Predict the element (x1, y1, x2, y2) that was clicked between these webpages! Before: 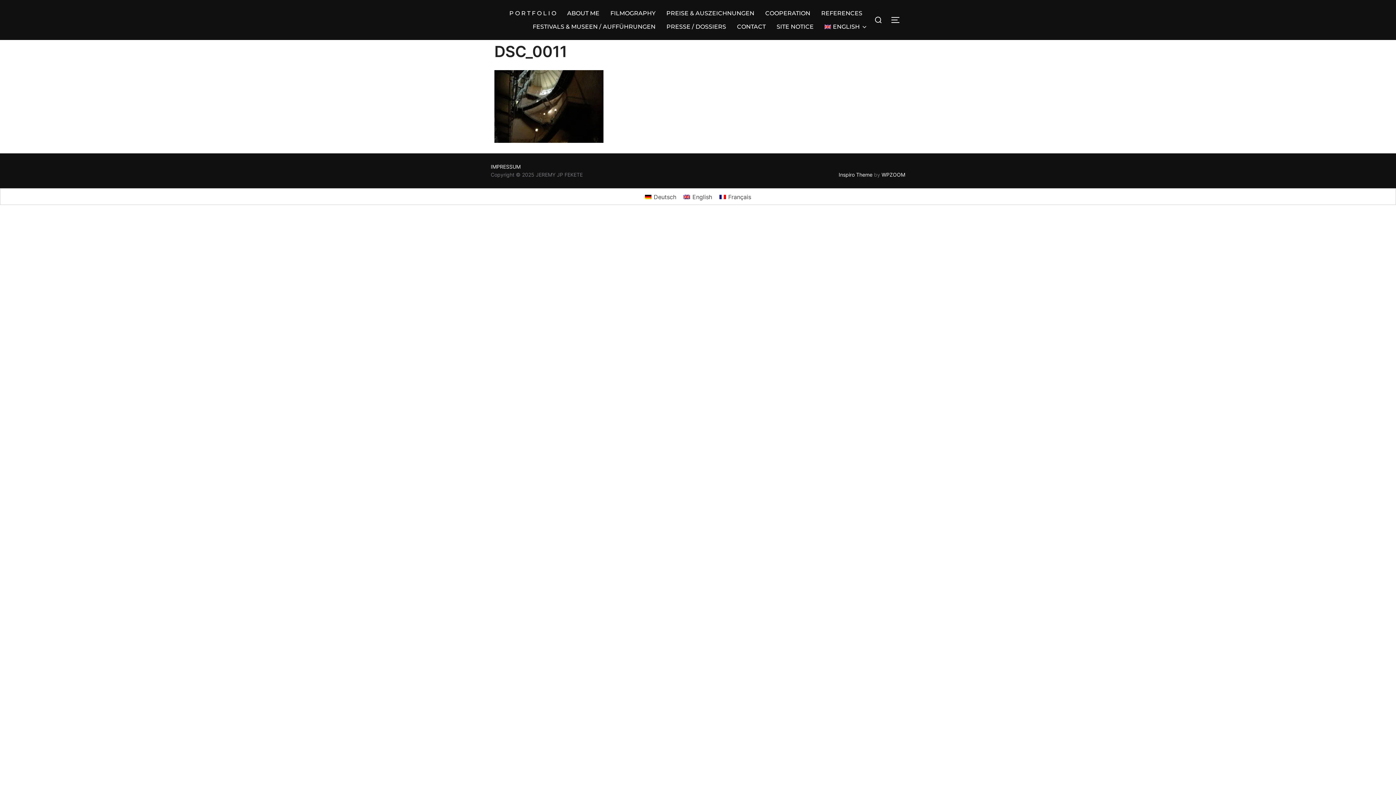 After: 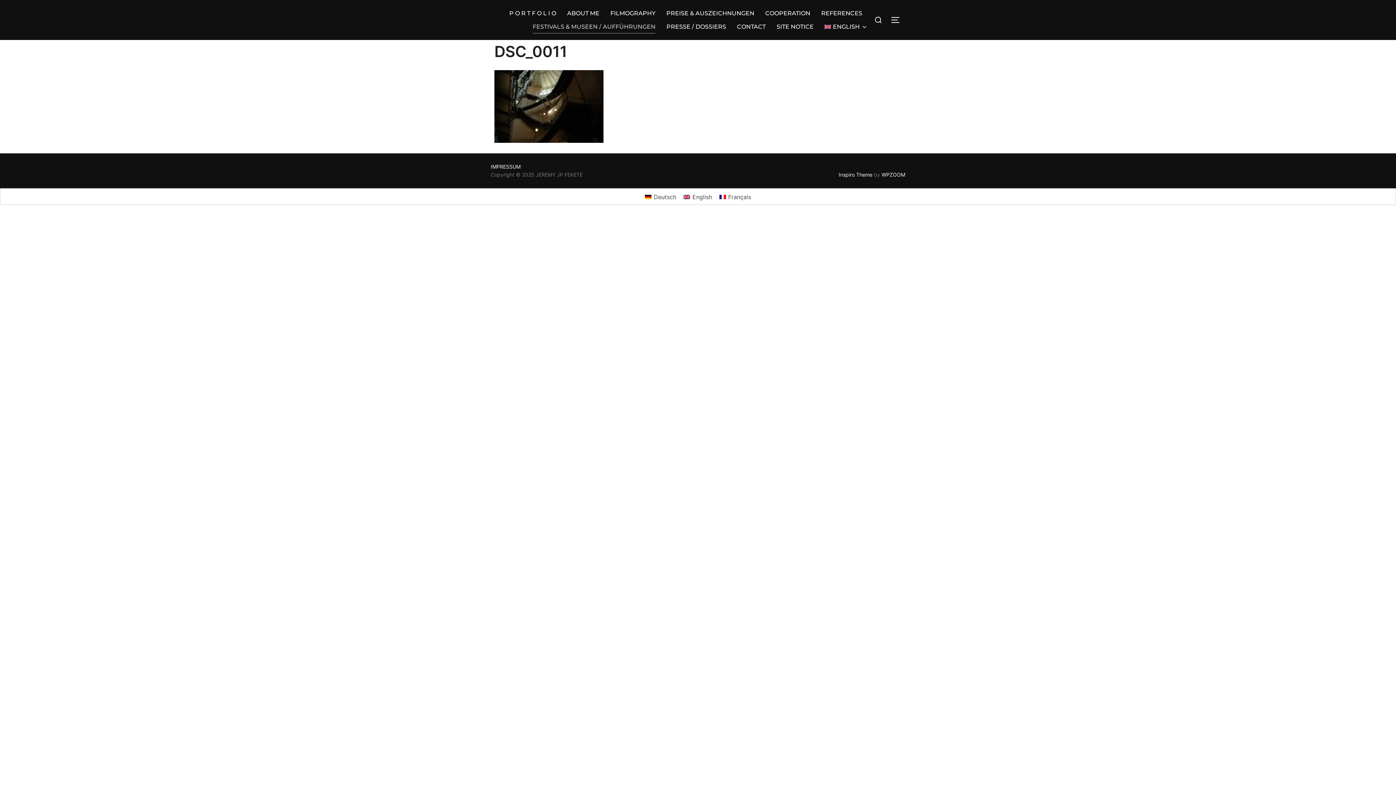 Action: bbox: (532, 20, 655, 33) label: FESTIVALS & MUSEEN / AUFFÜHRUNGEN